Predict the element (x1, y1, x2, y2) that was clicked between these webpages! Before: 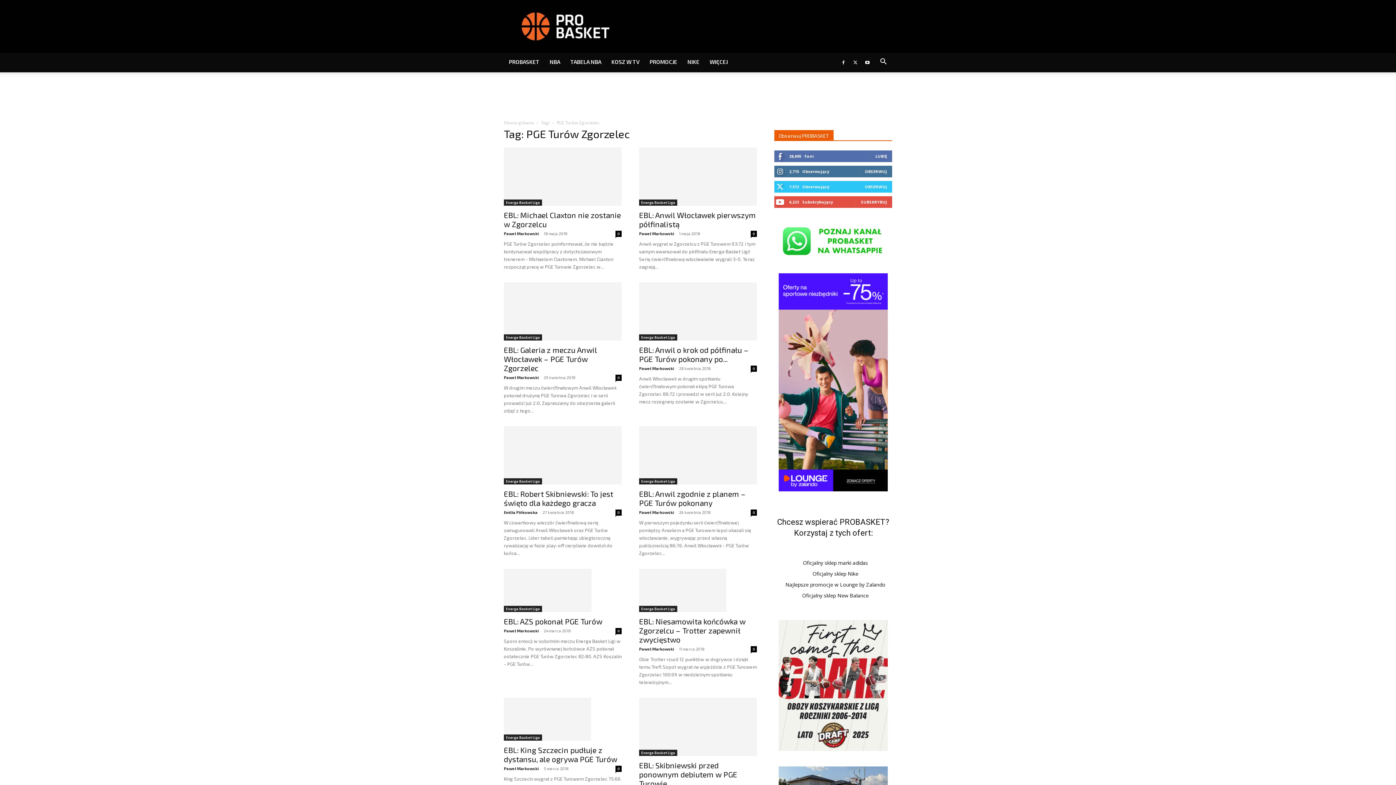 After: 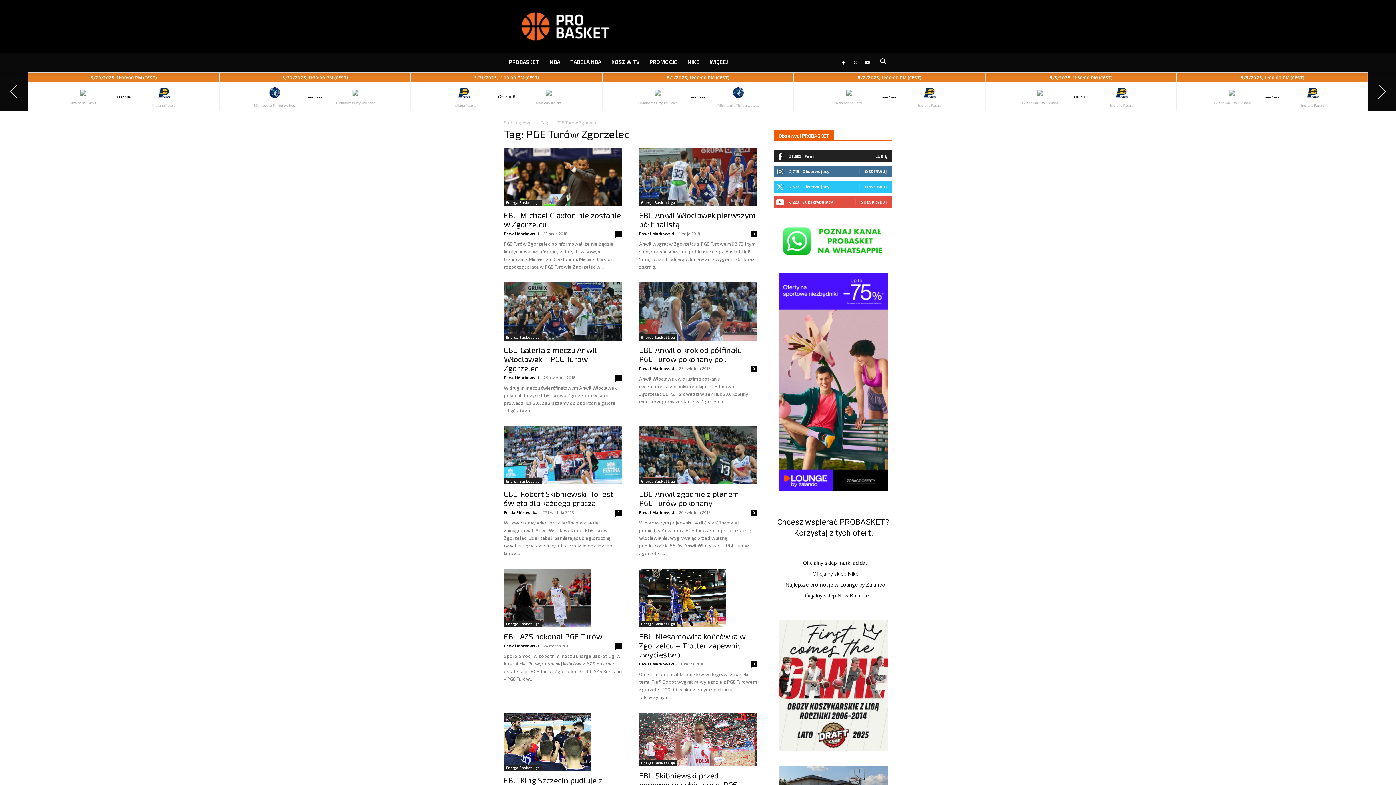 Action: label: LUBIĘ bbox: (875, 153, 887, 158)